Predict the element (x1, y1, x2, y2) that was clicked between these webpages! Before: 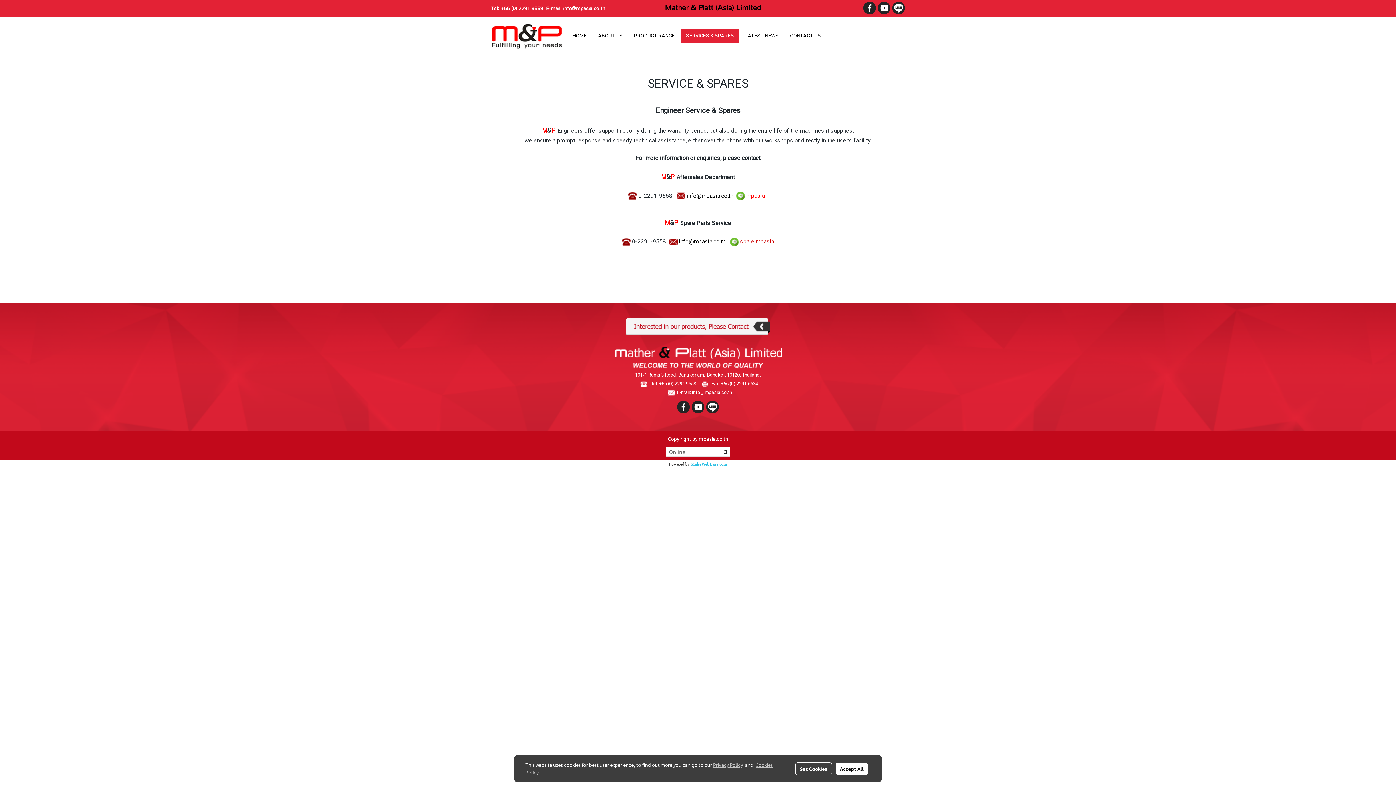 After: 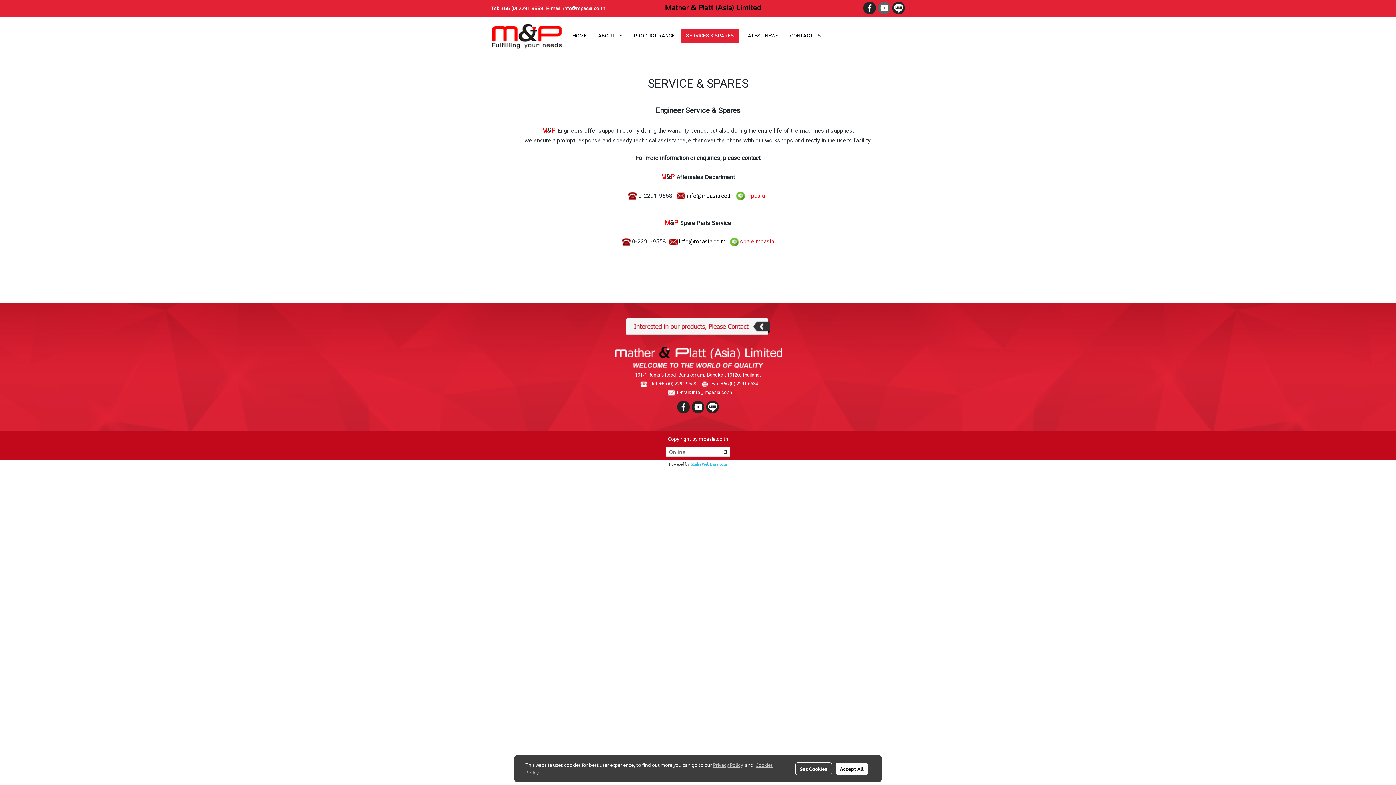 Action: bbox: (877, 1, 890, 14)